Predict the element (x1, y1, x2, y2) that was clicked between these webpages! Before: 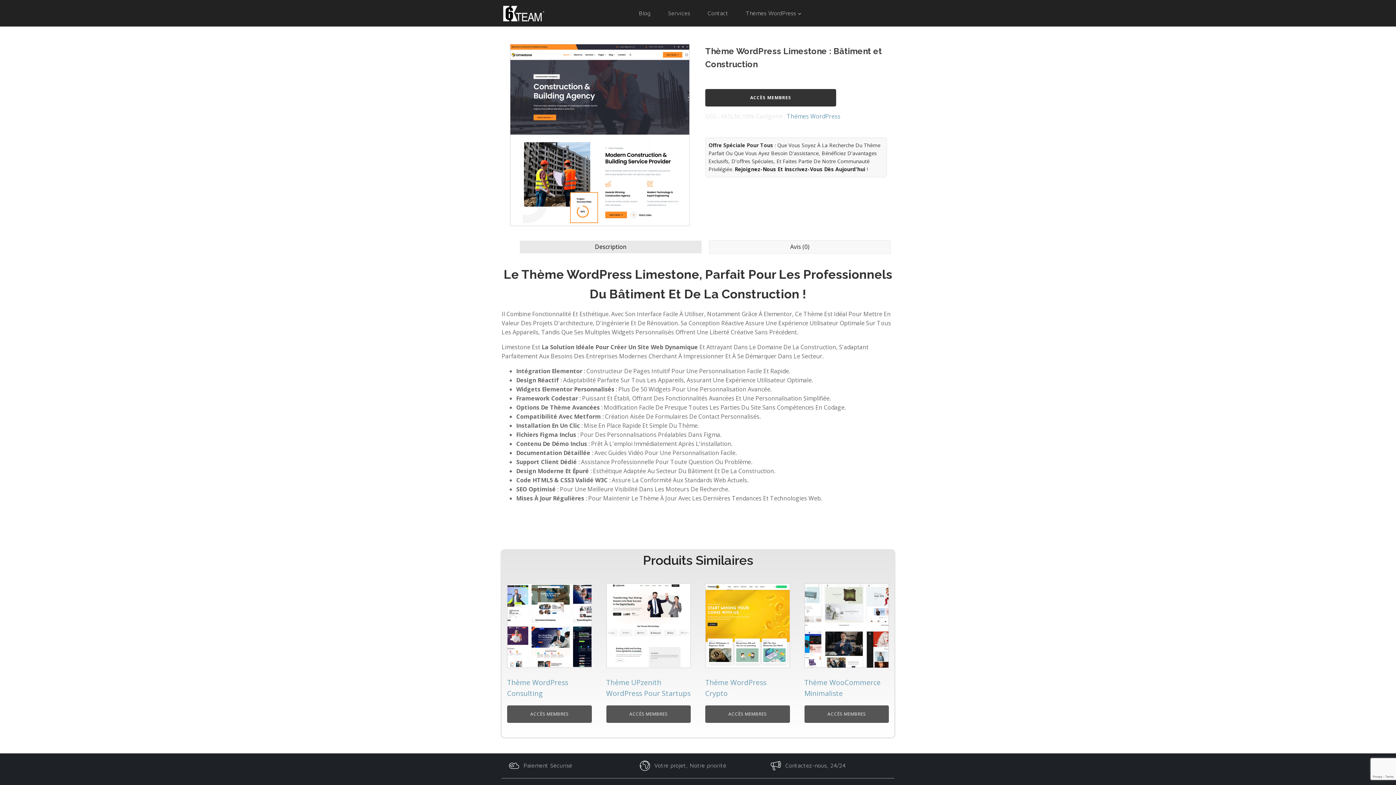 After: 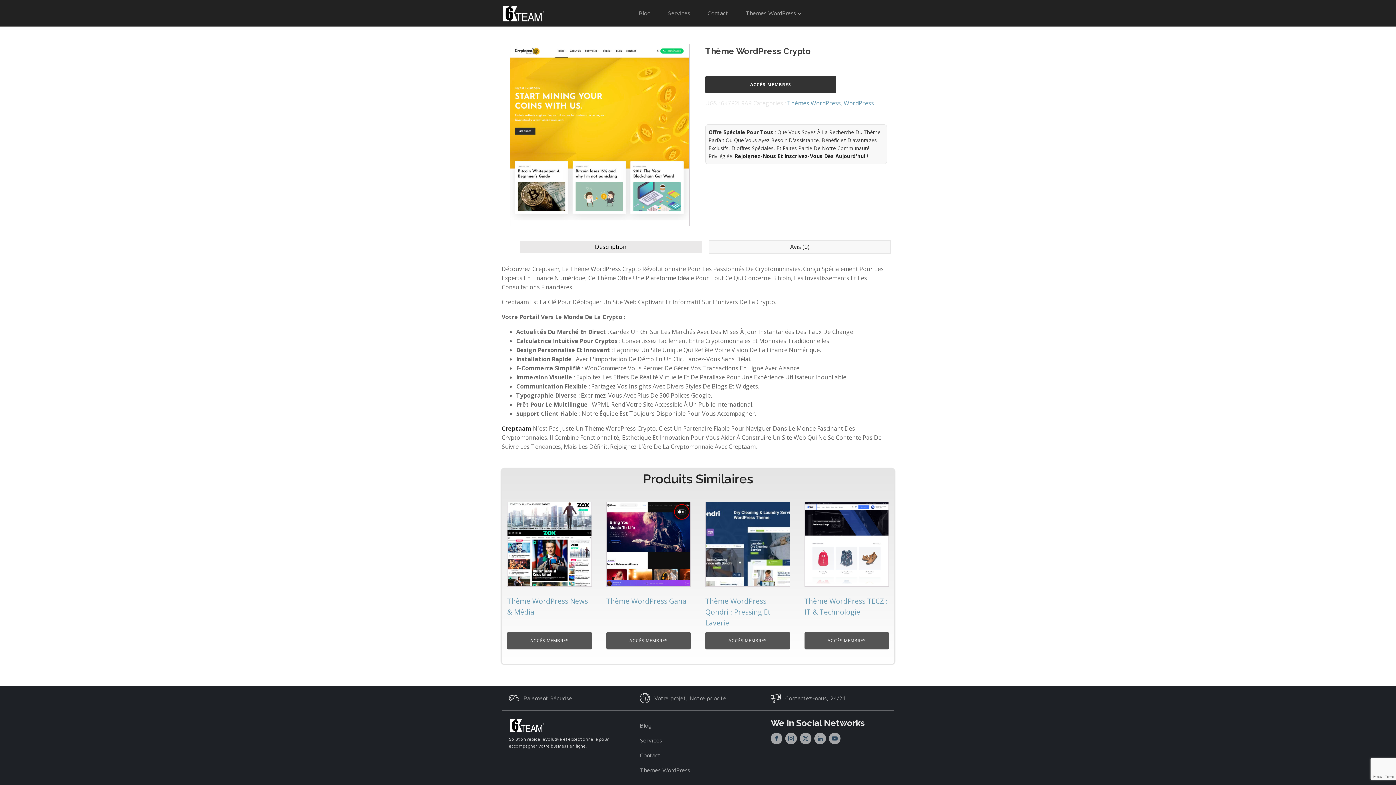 Action: bbox: (705, 583, 790, 702) label: Thème WordPress Crypto